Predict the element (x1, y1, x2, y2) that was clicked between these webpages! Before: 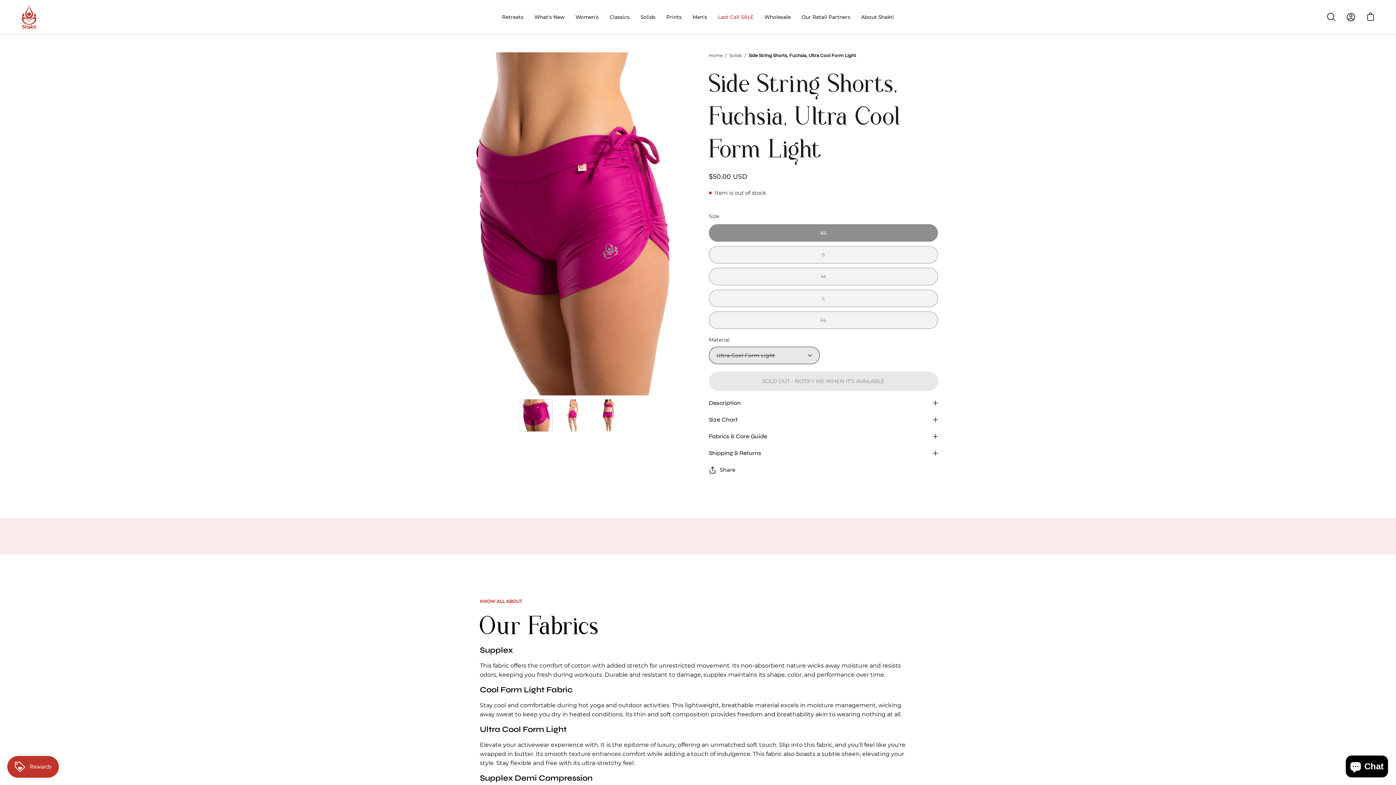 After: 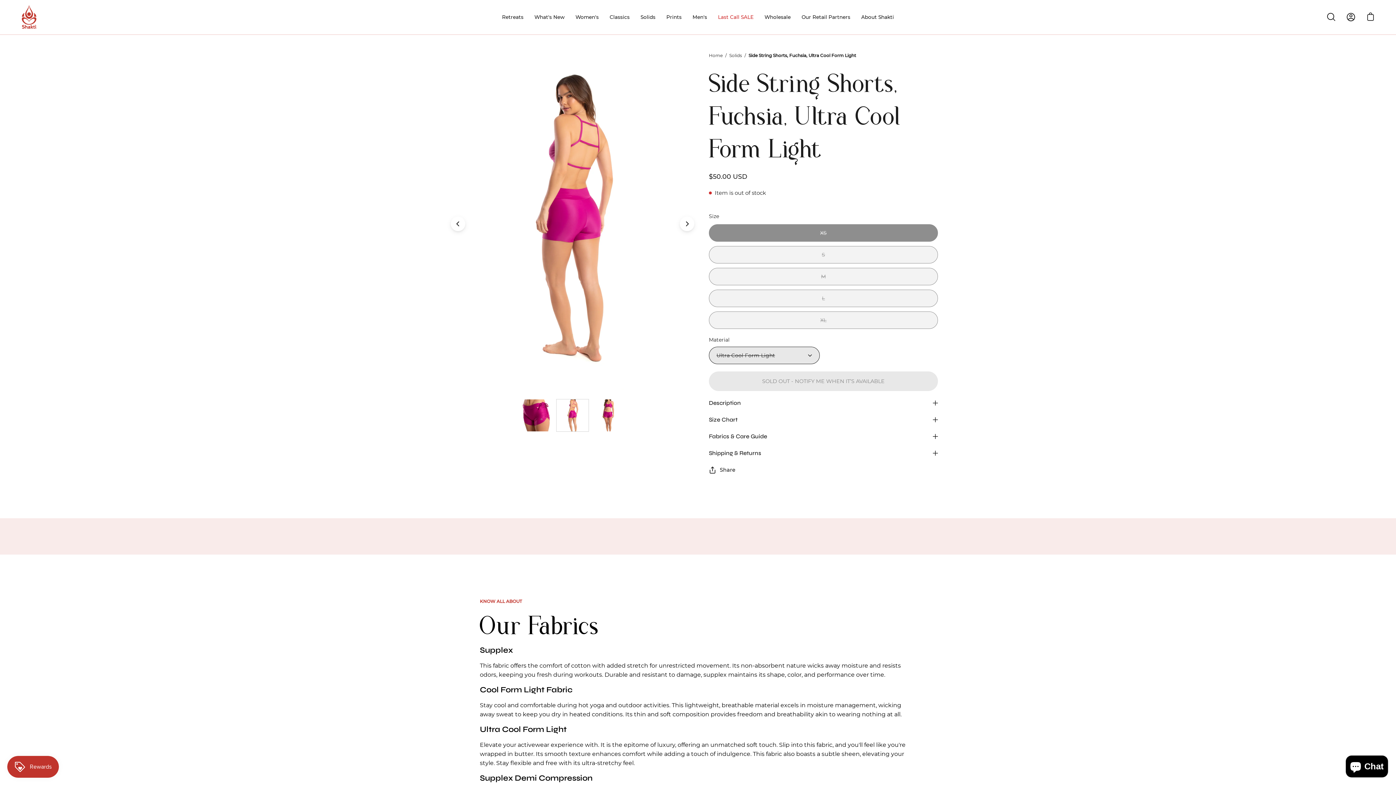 Action: bbox: (556, 399, 589, 431) label: Side String Shorts, Fuchsia, Ultra Cool Form Light